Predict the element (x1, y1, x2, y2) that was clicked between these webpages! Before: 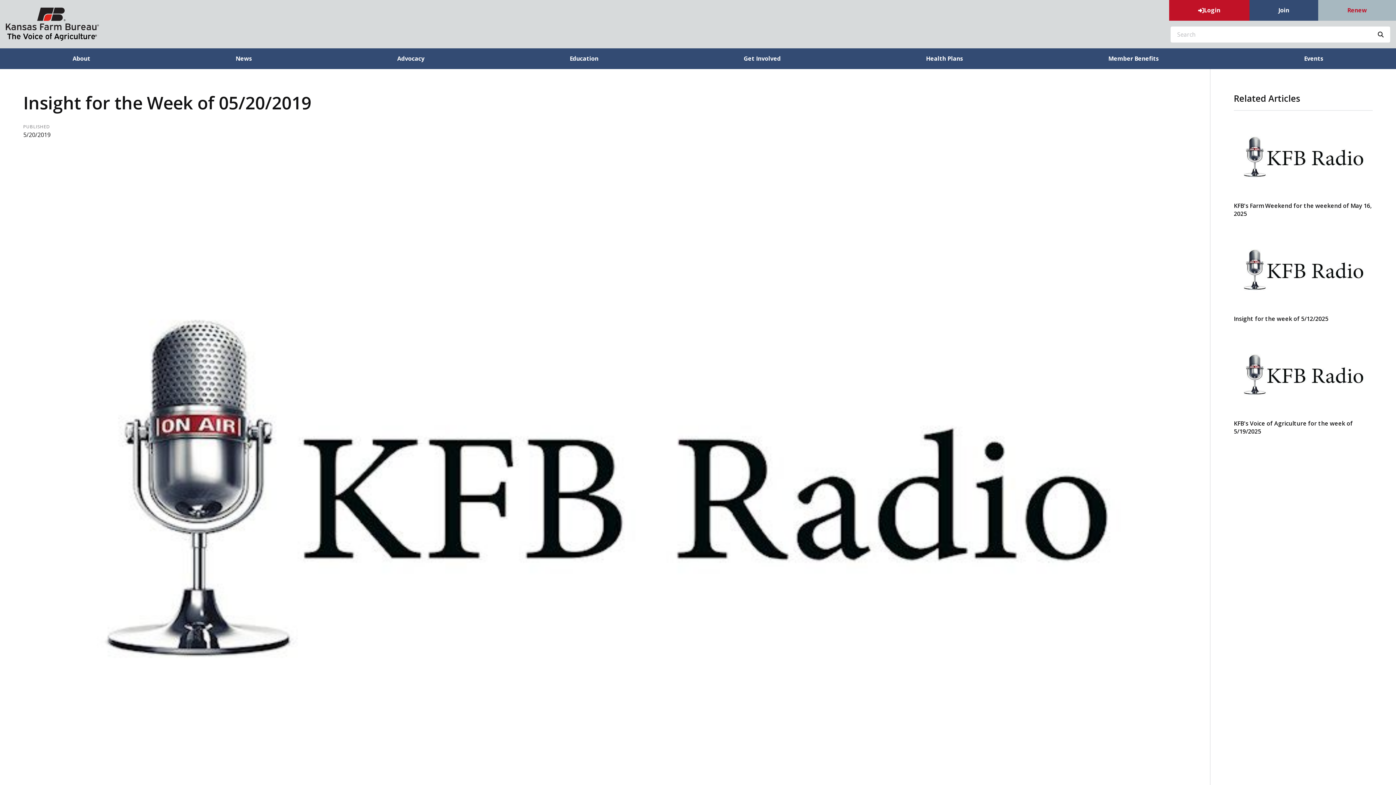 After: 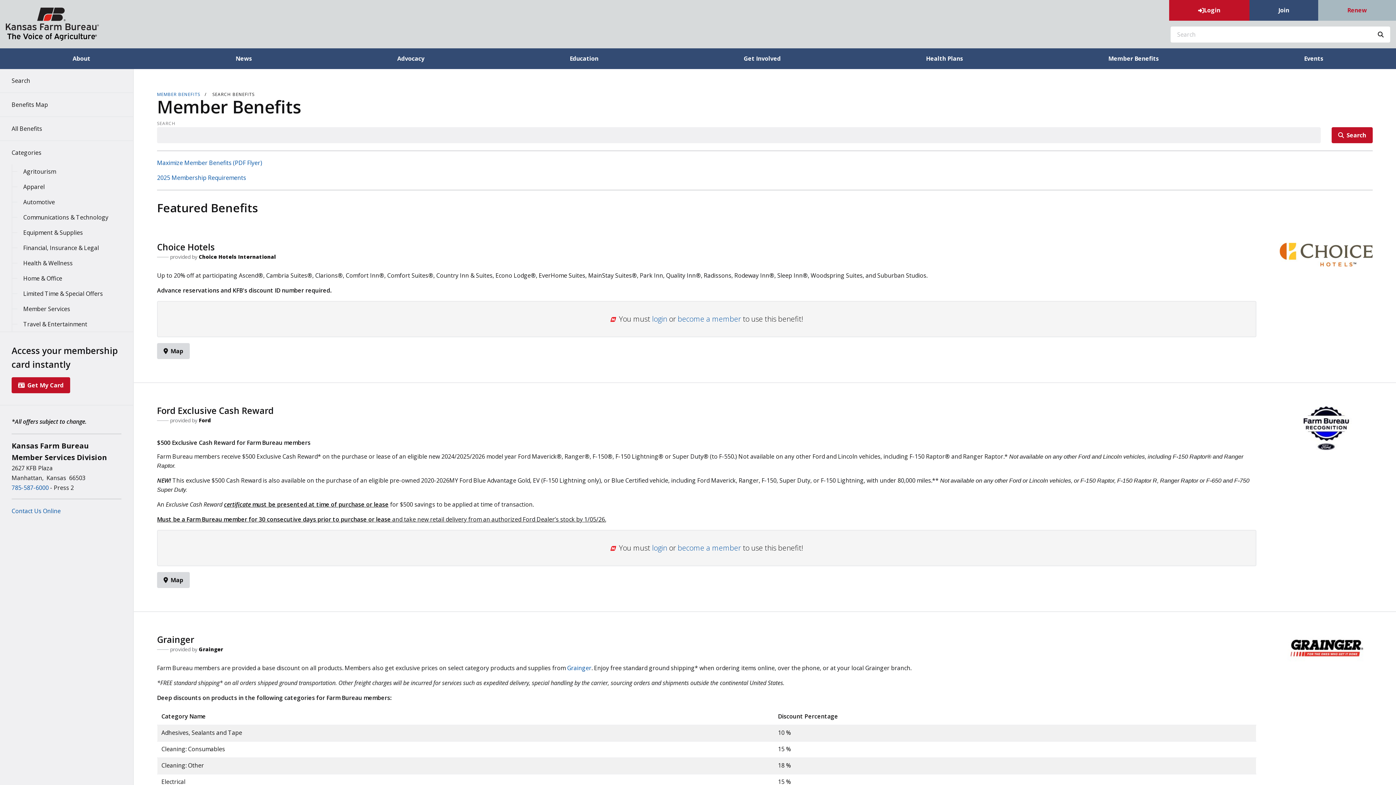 Action: bbox: (1036, 48, 1231, 69) label: Member Benefits